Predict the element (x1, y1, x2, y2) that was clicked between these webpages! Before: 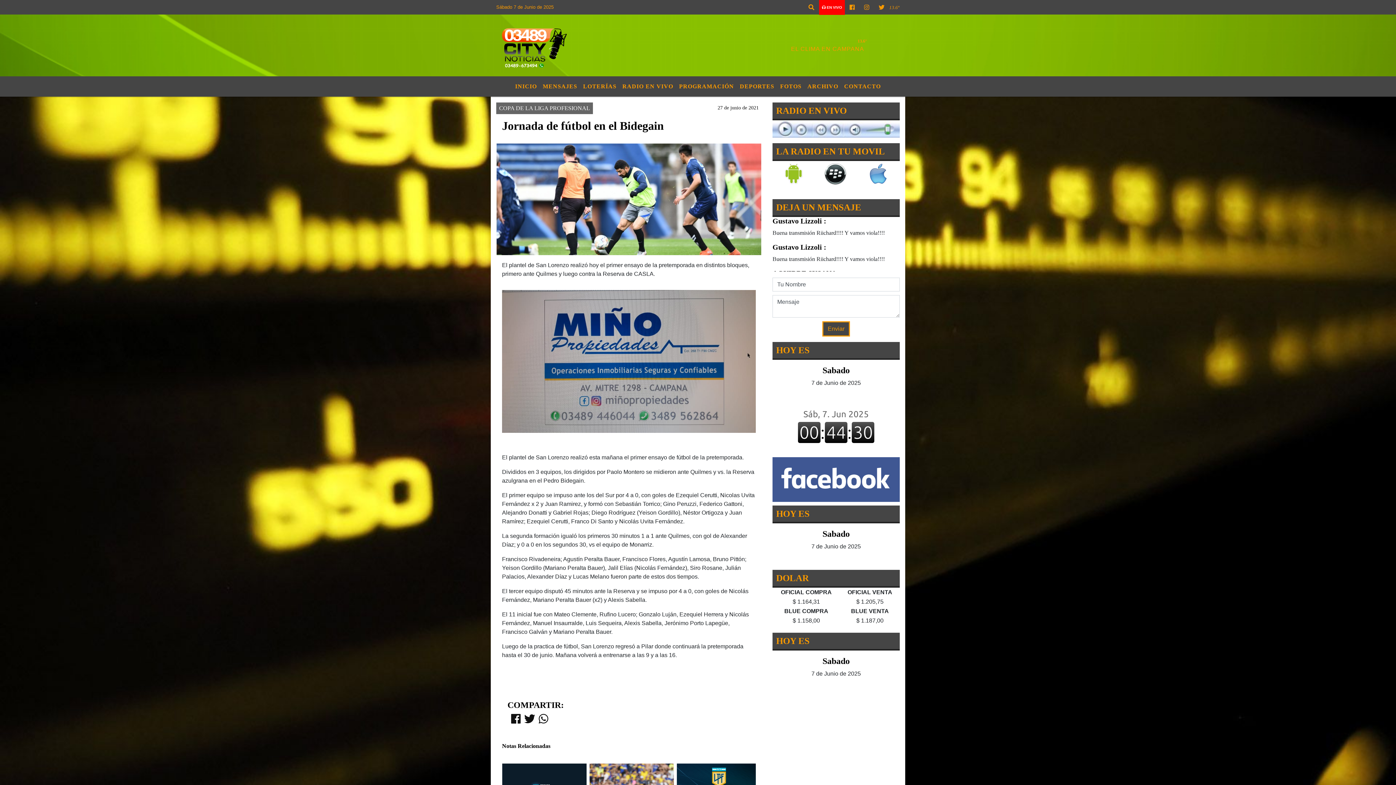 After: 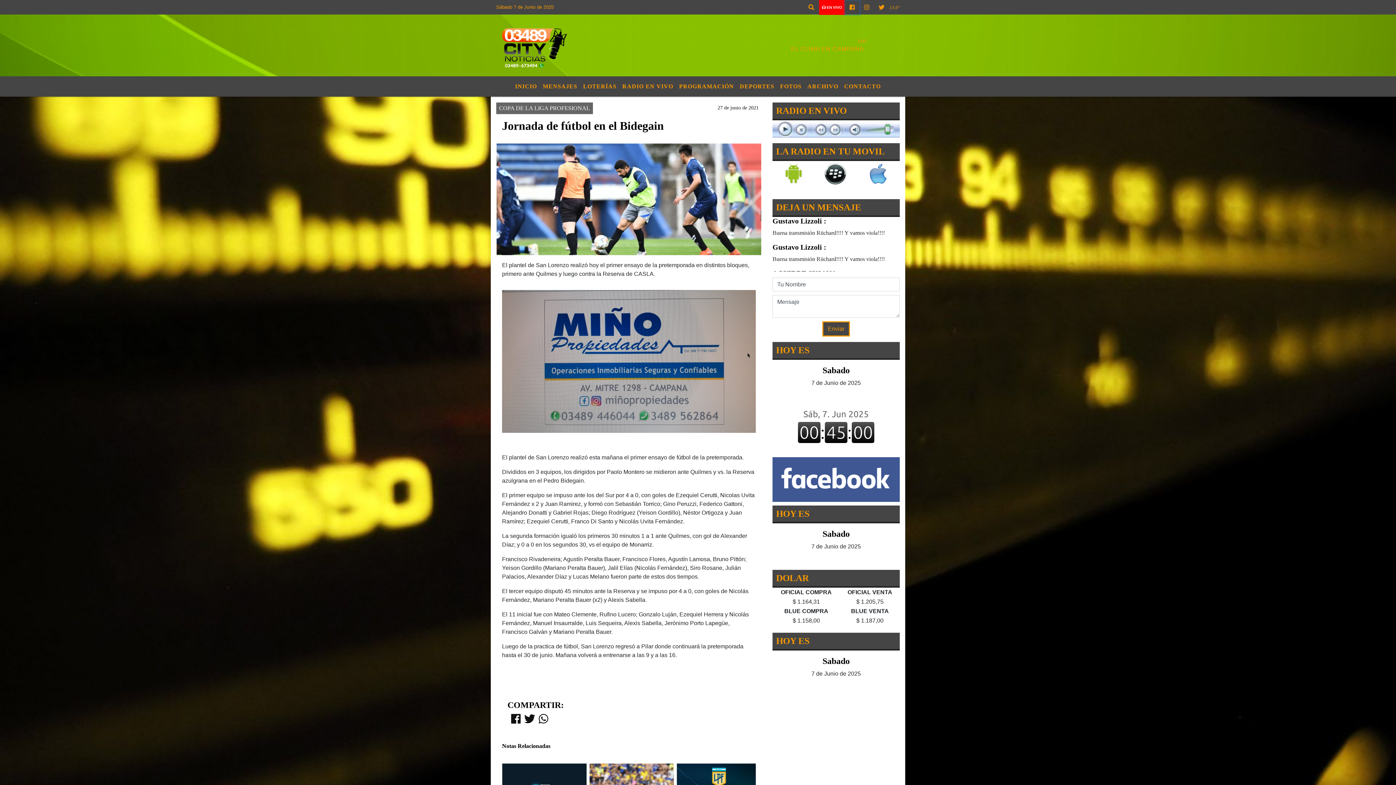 Action: bbox: (845, 0, 859, 14)